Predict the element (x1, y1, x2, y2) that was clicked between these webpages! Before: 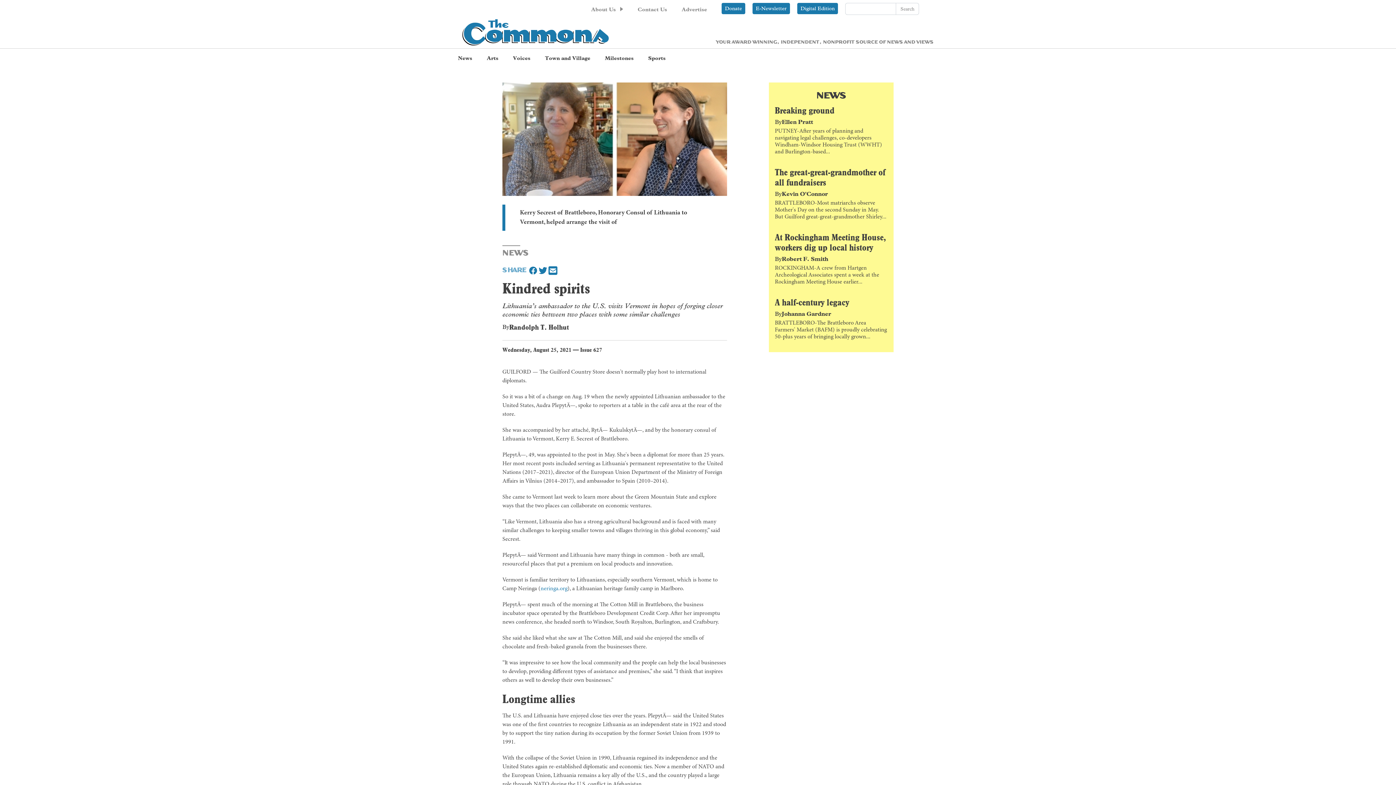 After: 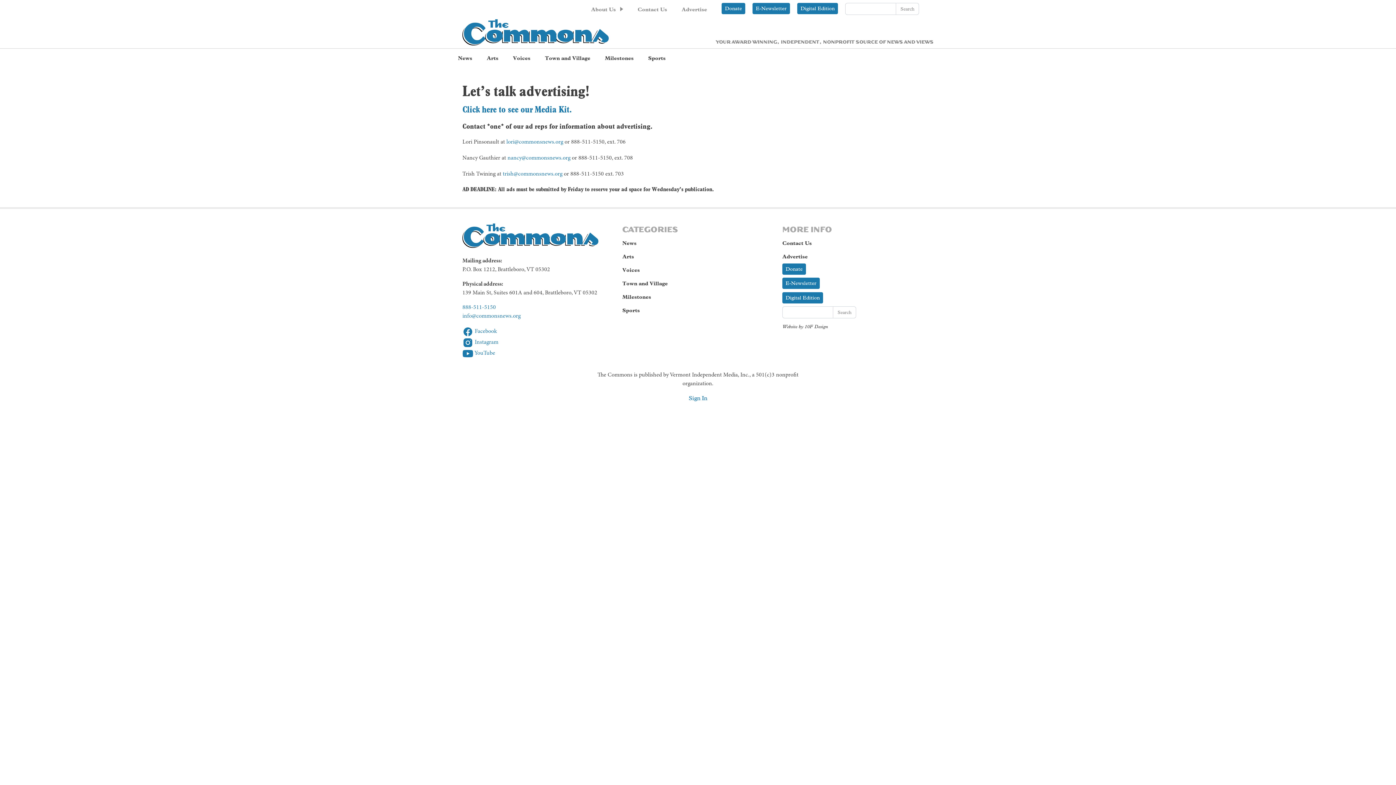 Action: bbox: (681, 2, 707, 16) label: Advertise